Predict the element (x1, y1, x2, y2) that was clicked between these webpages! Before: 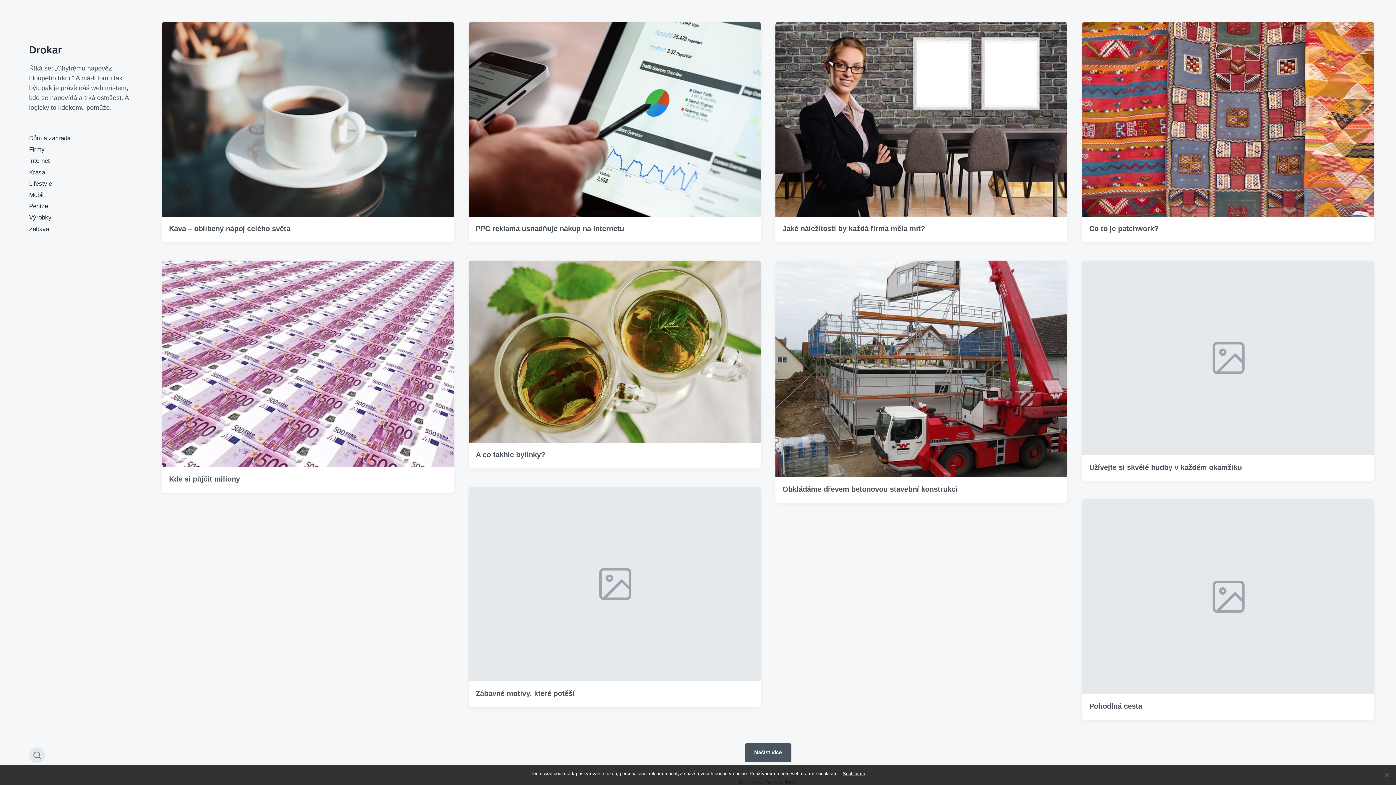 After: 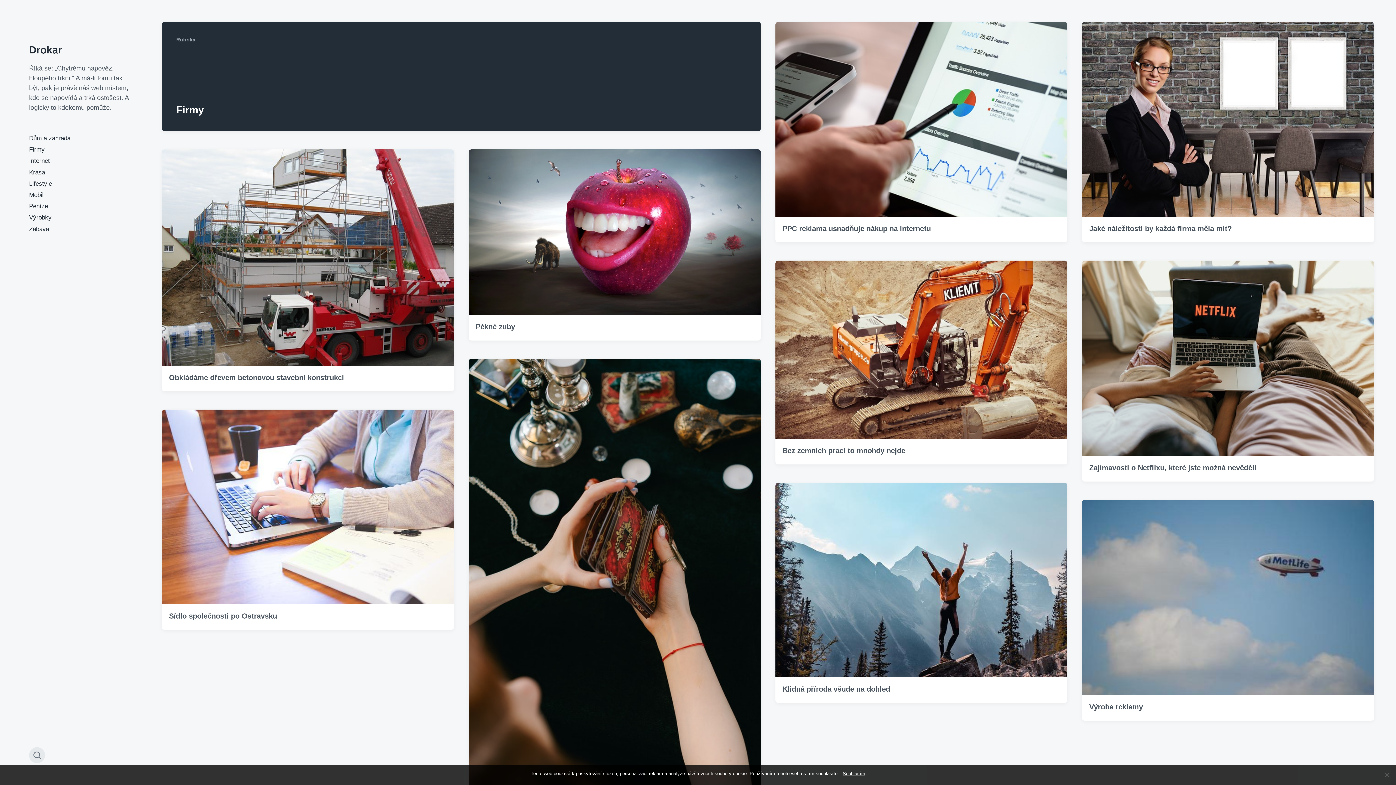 Action: bbox: (29, 146, 44, 153) label: Firmy